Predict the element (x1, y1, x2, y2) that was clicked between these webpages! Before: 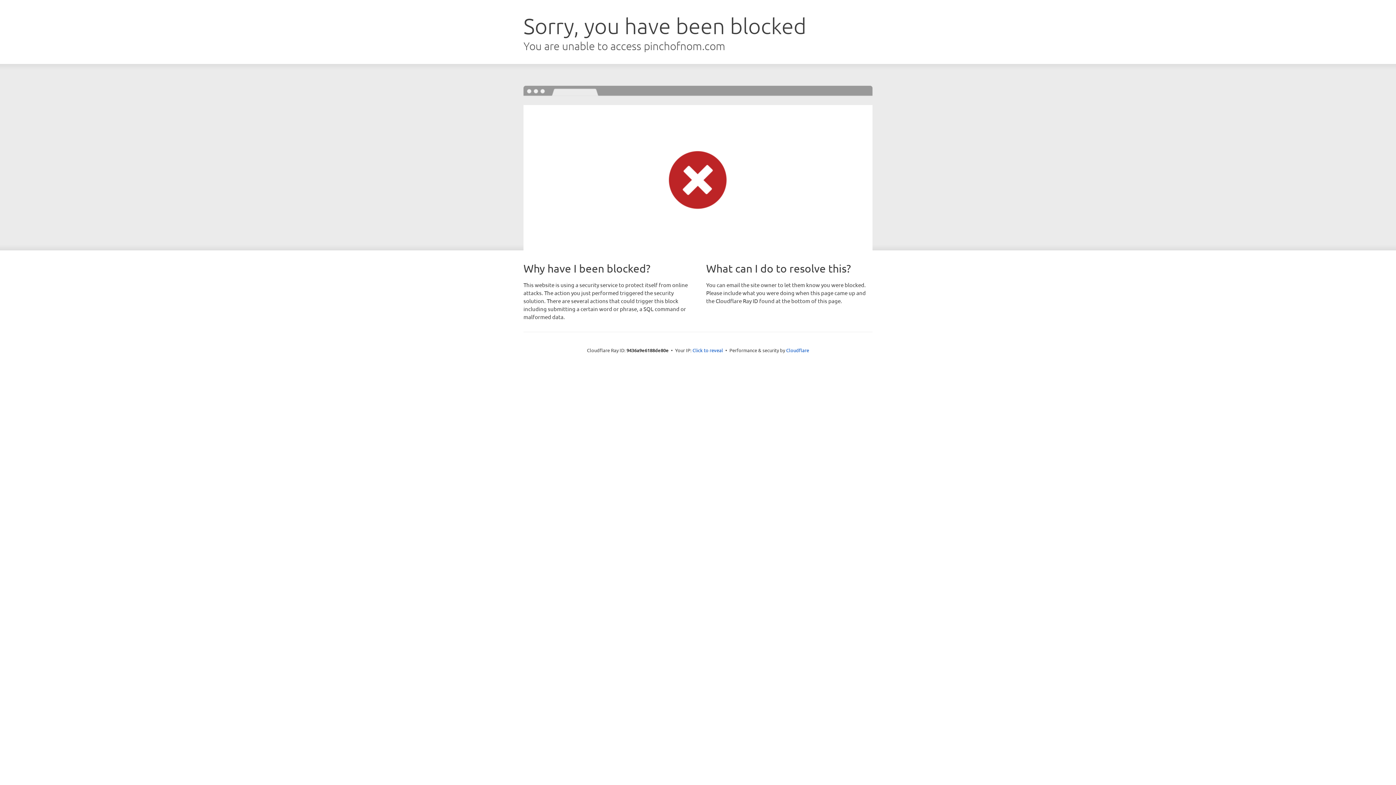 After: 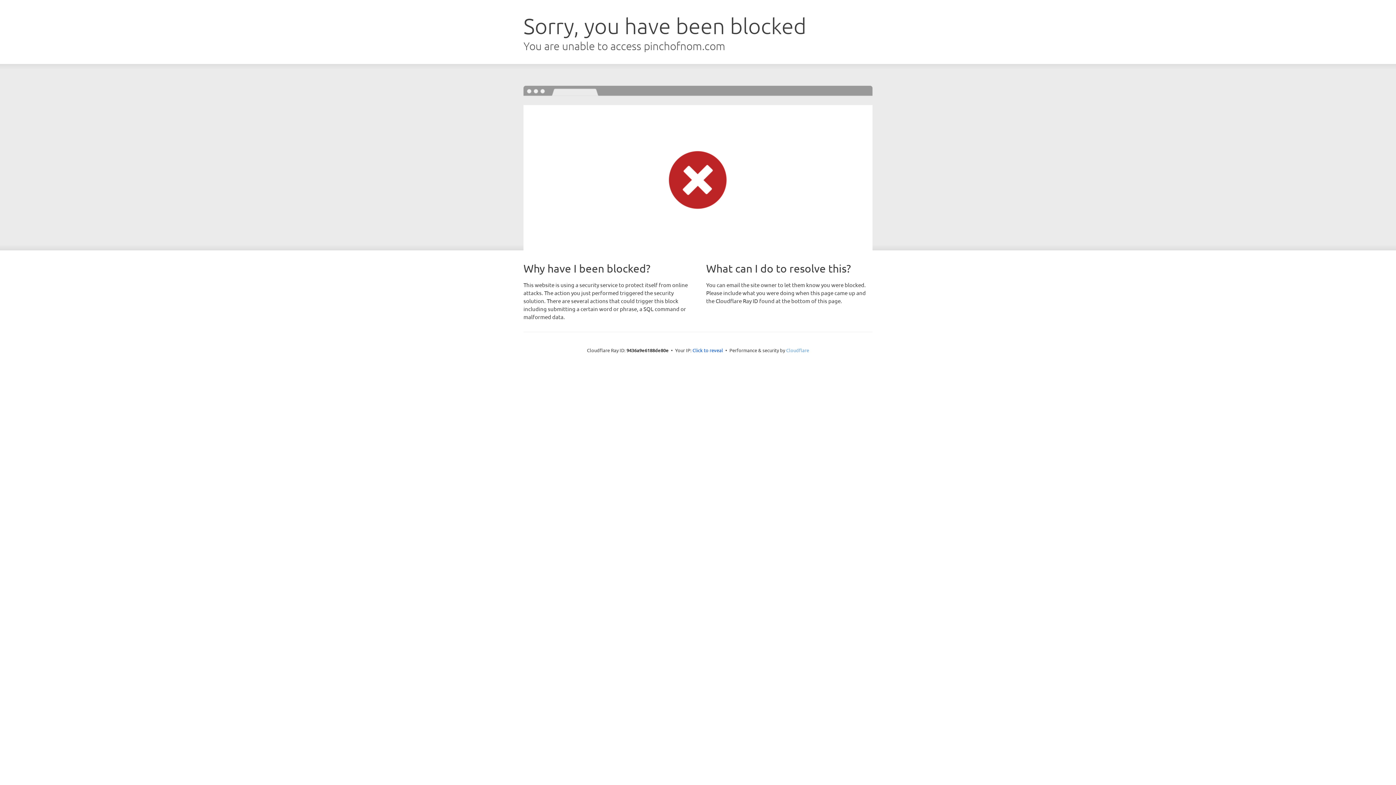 Action: label: Cloudflare bbox: (786, 347, 809, 353)